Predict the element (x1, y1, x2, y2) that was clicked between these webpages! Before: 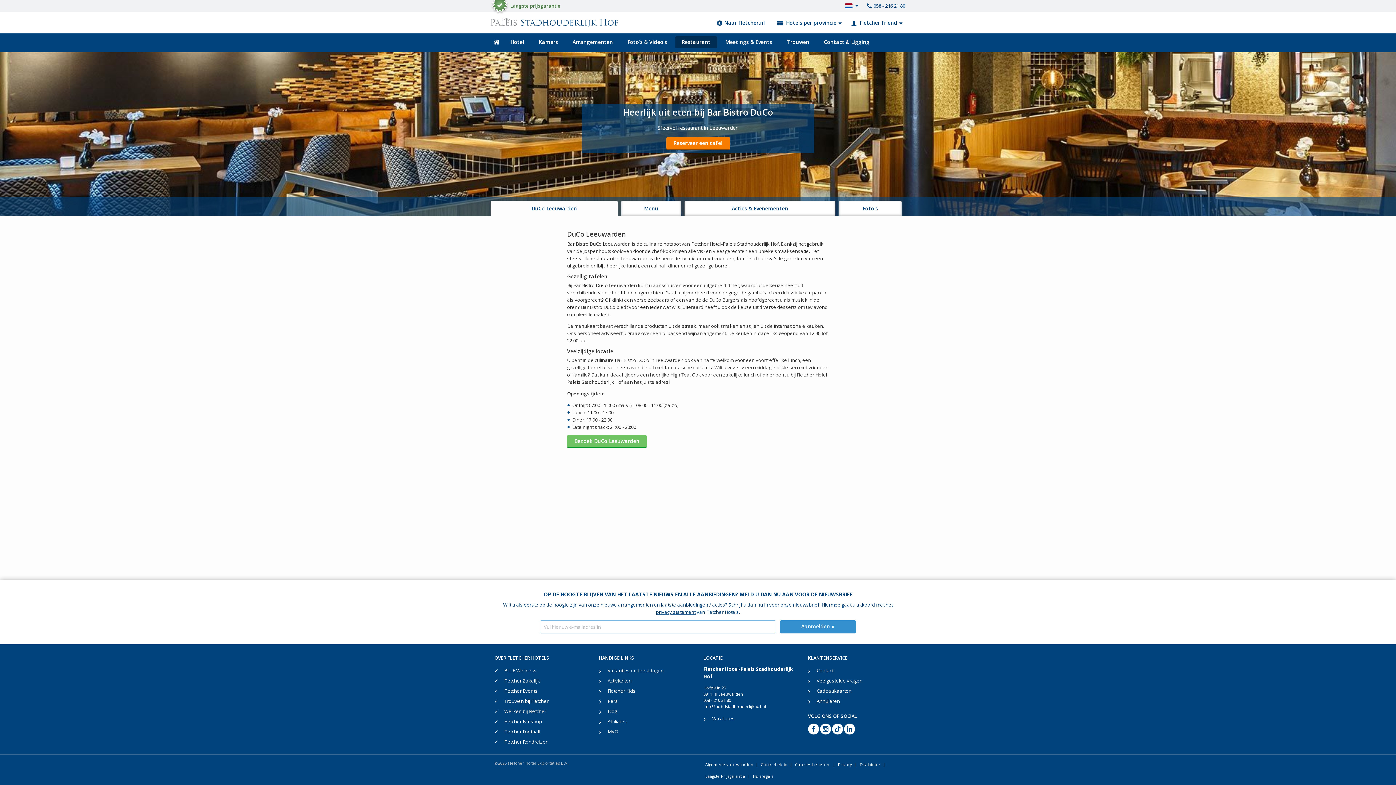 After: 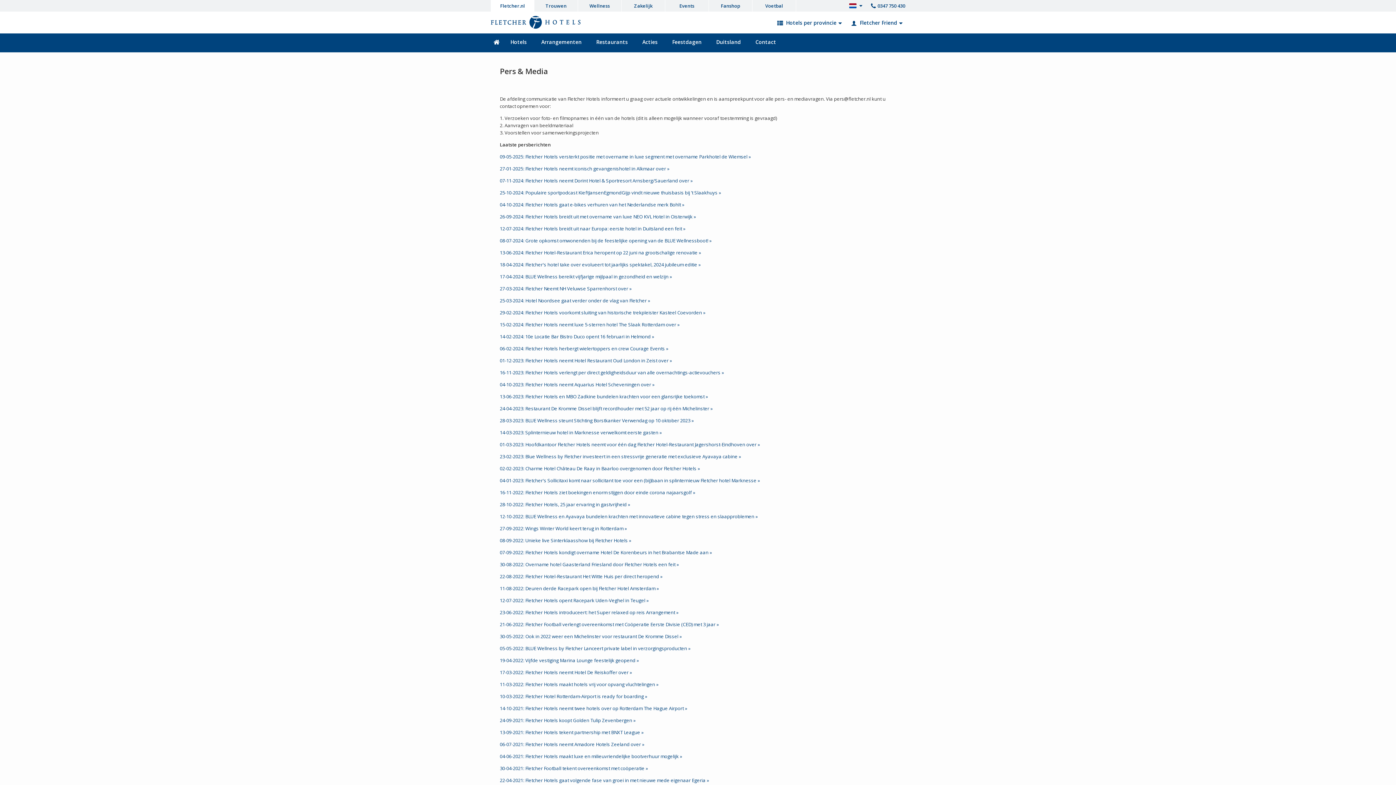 Action: label: Pers bbox: (607, 696, 692, 706)